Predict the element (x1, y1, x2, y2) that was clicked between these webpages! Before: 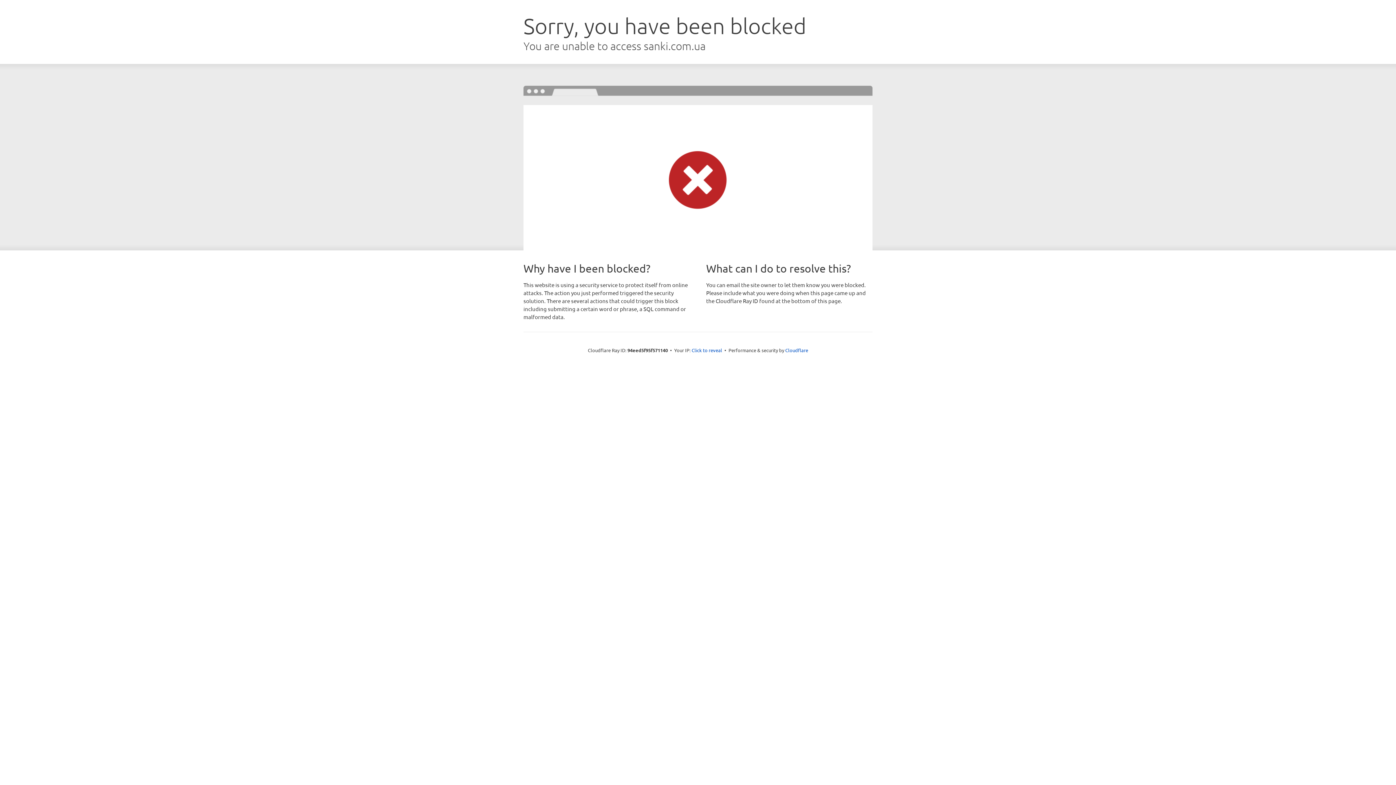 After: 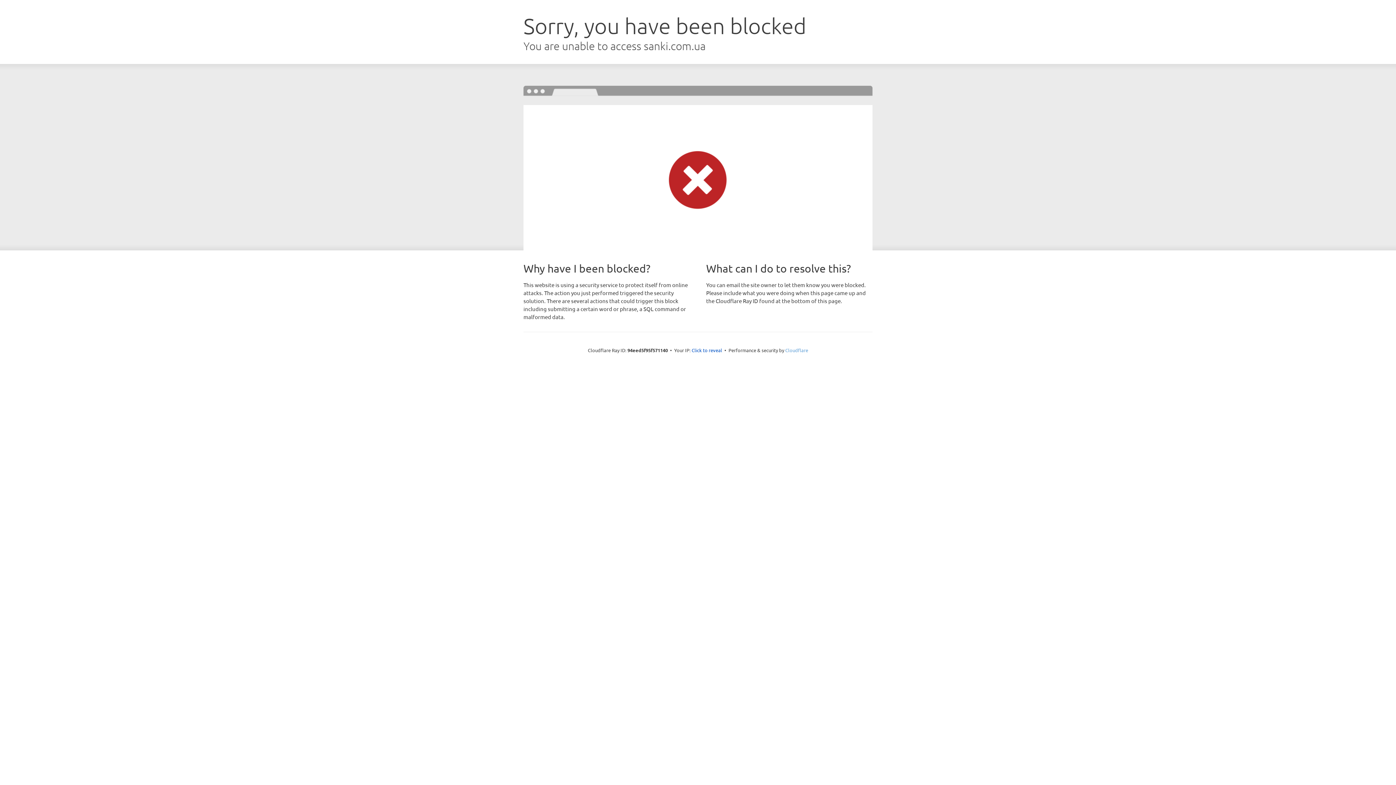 Action: bbox: (785, 347, 808, 353) label: Cloudflare